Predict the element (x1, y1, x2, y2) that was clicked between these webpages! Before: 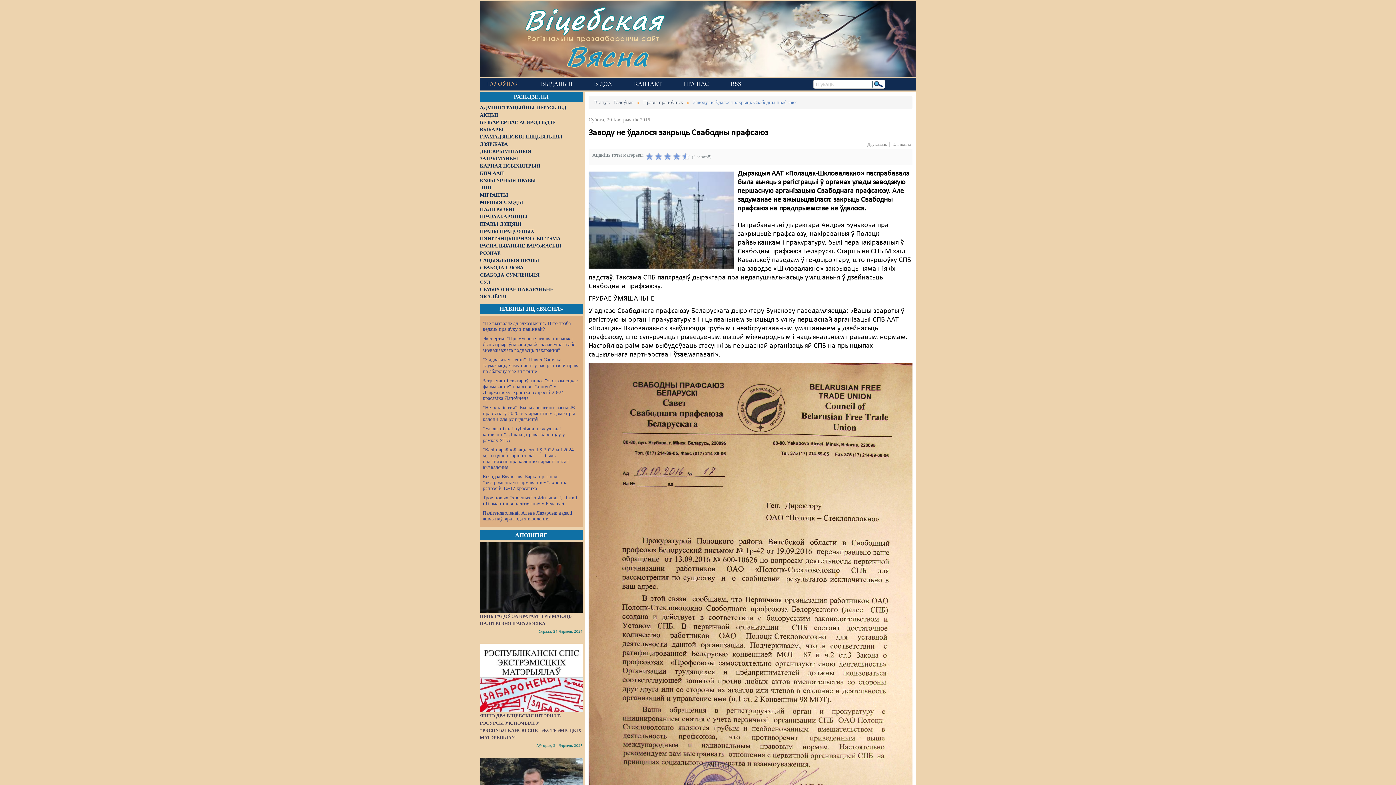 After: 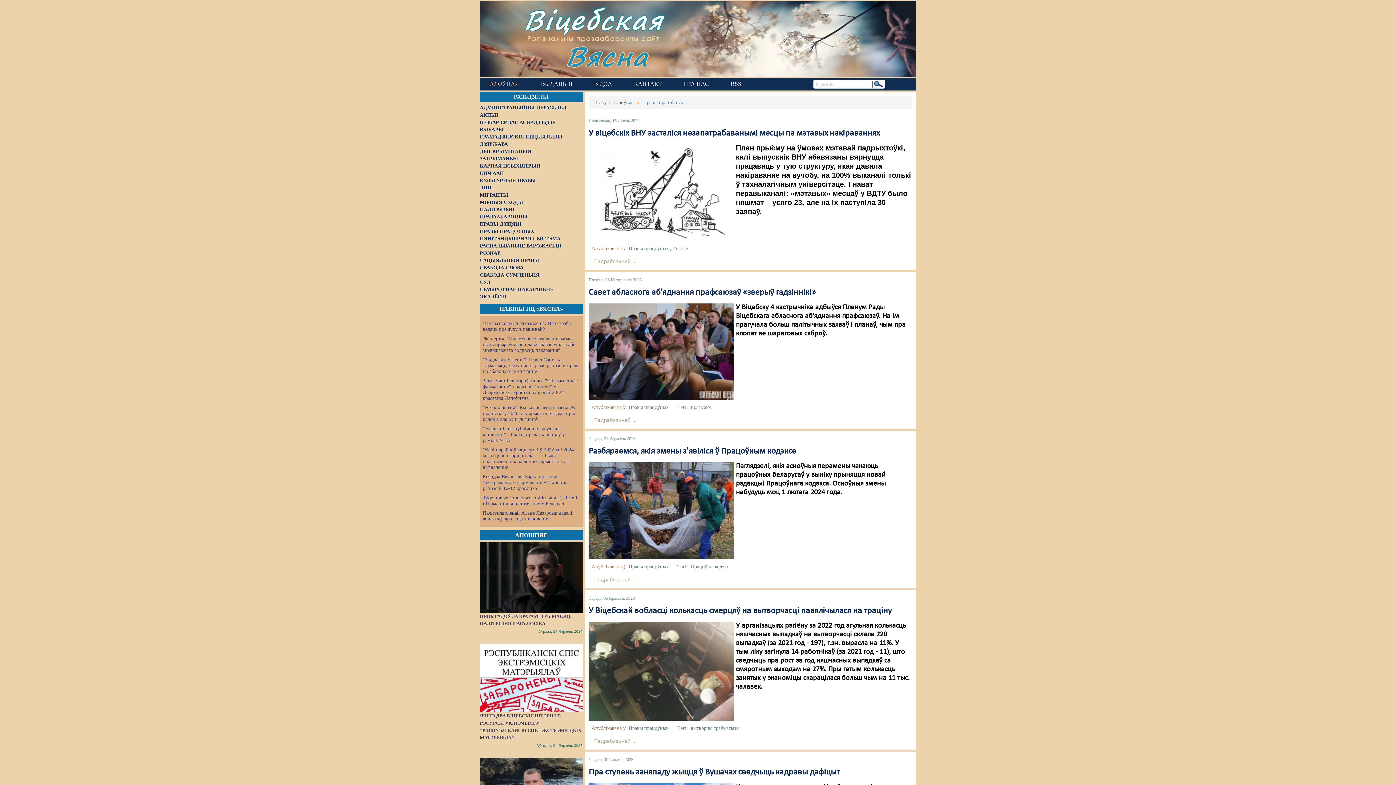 Action: label: Правы працоўных bbox: (643, 99, 683, 105)